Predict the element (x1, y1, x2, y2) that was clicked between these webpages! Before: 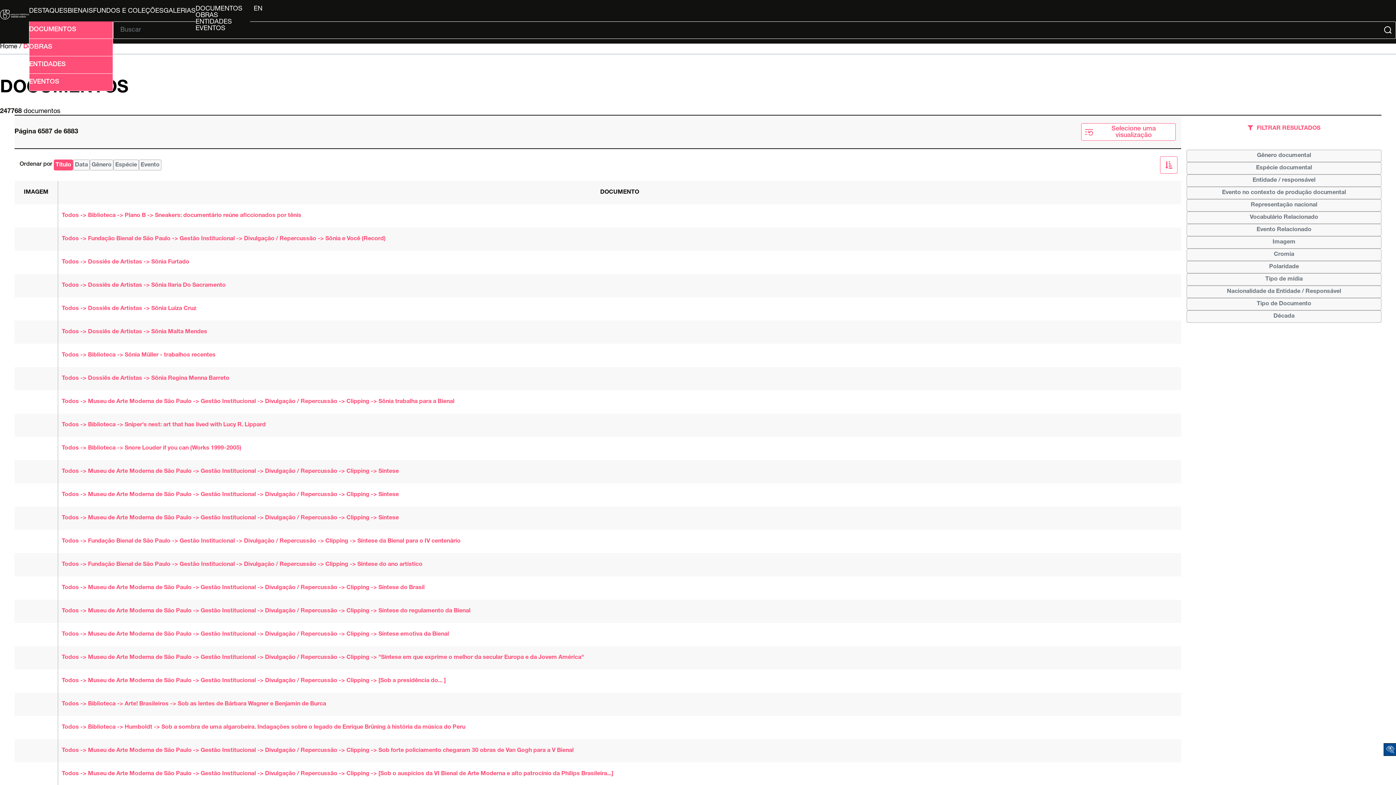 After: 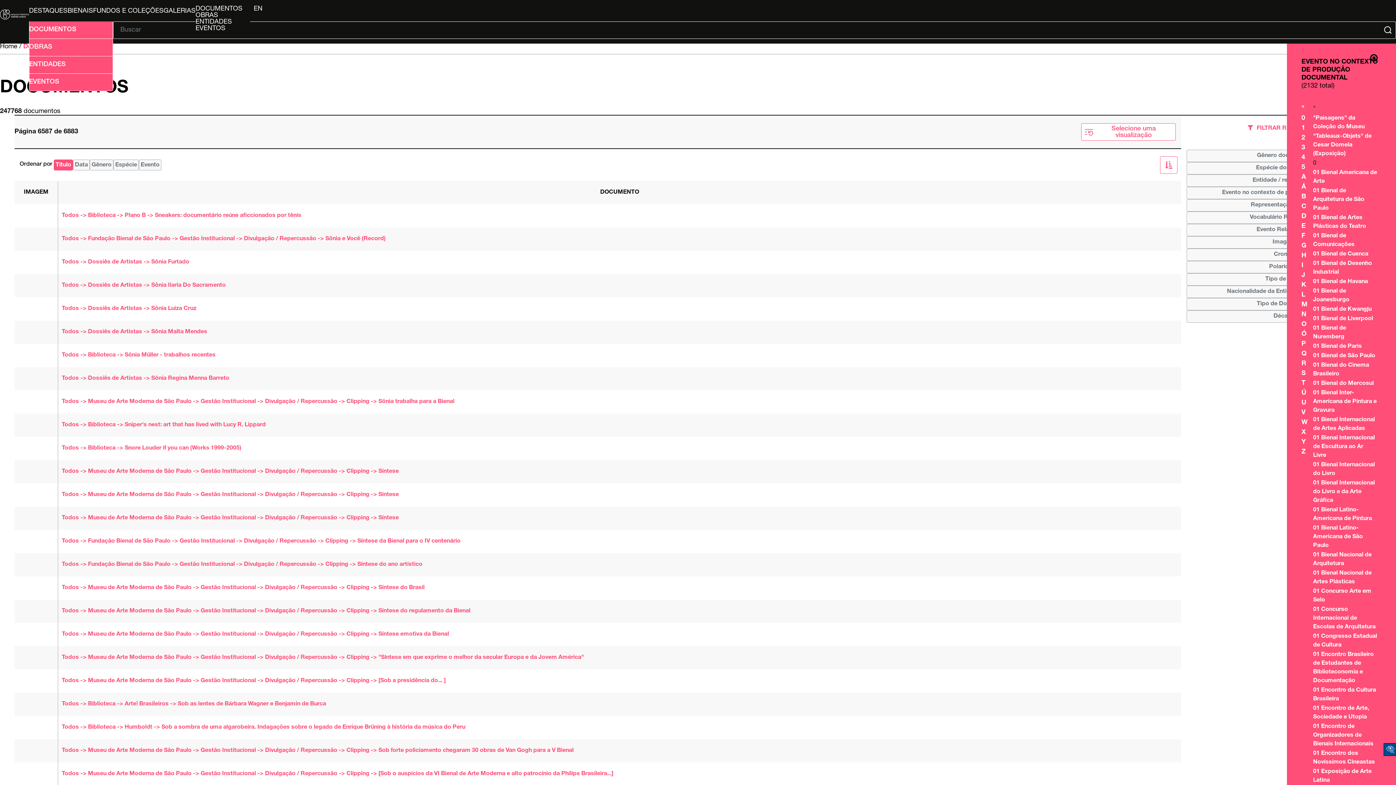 Action: label: Evento no contexto de produção documental bbox: (1188, 188, 1380, 197)